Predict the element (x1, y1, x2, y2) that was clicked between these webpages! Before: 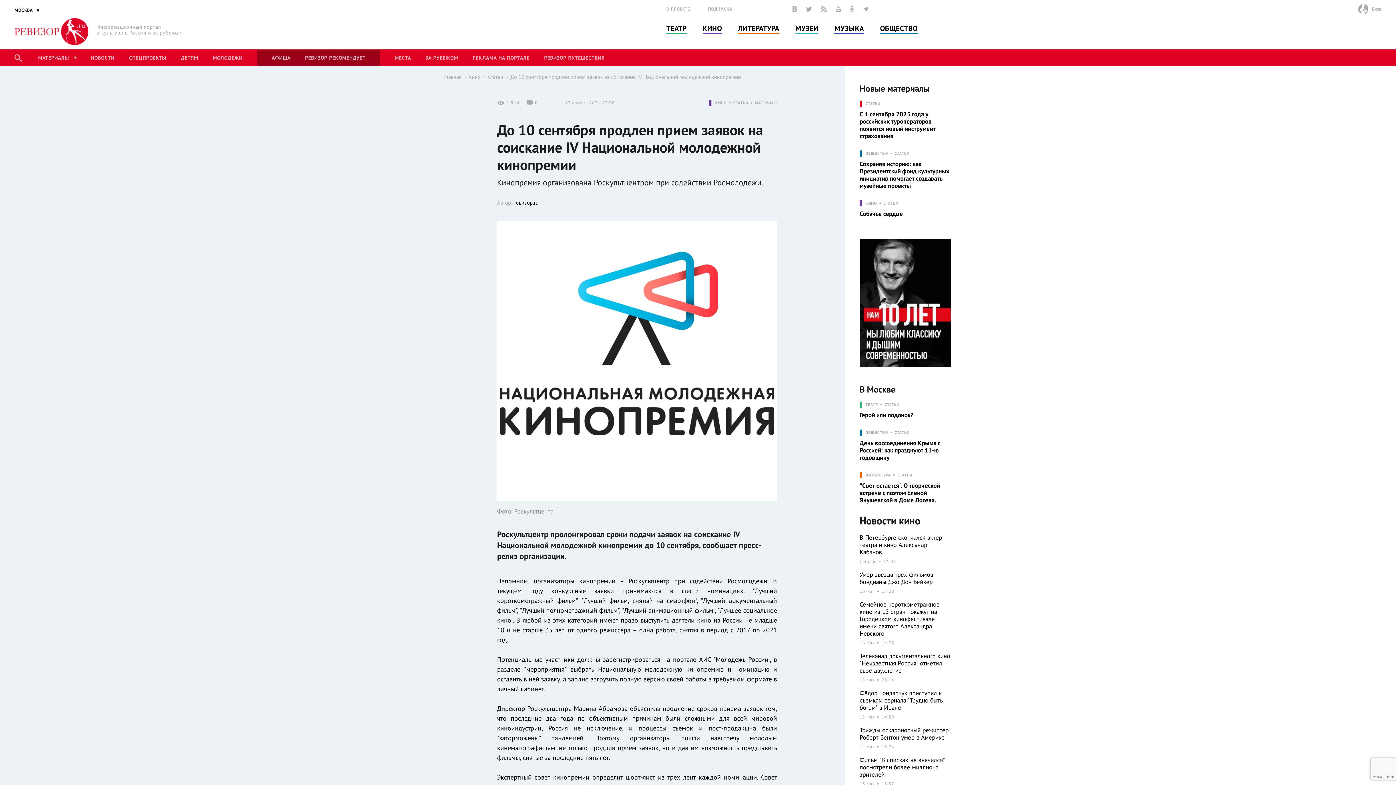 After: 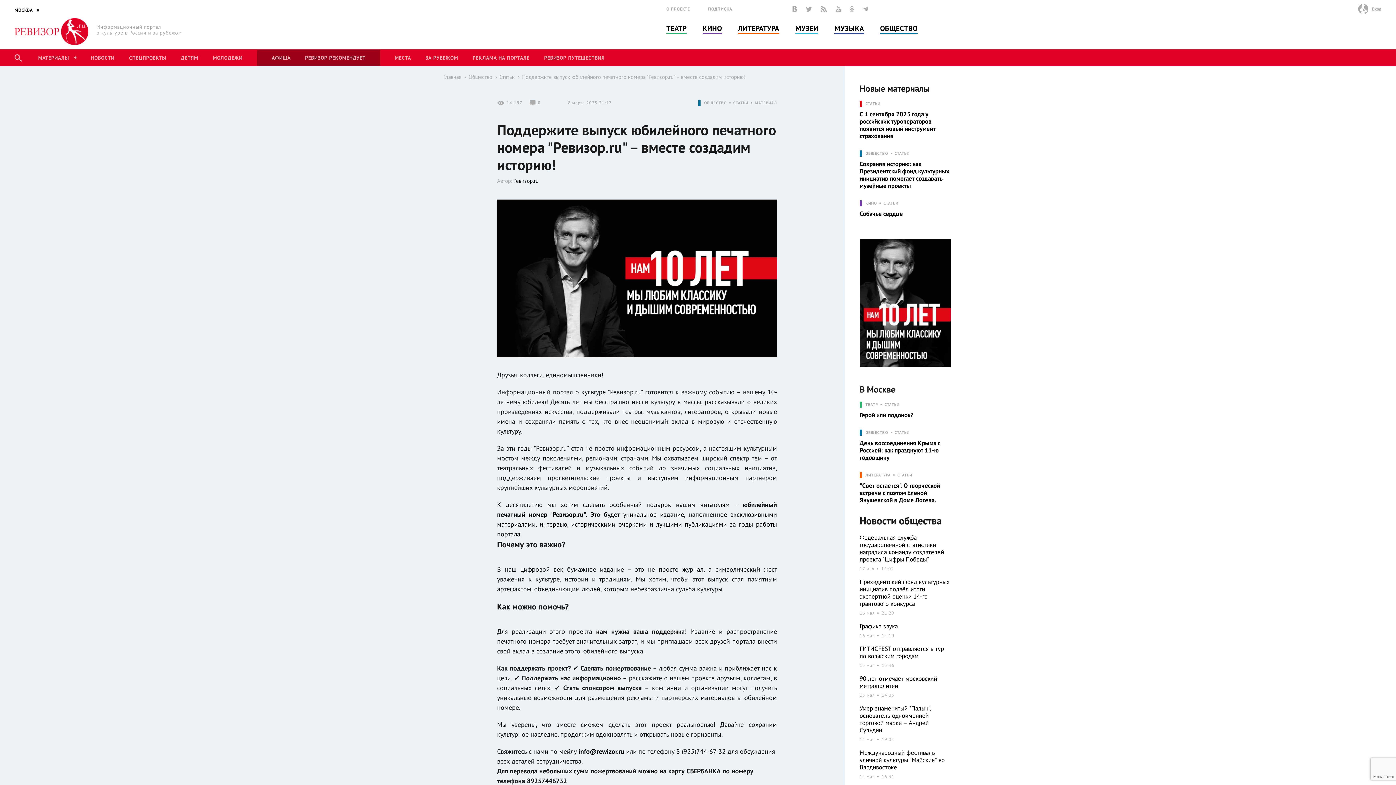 Action: bbox: (859, 239, 950, 366)